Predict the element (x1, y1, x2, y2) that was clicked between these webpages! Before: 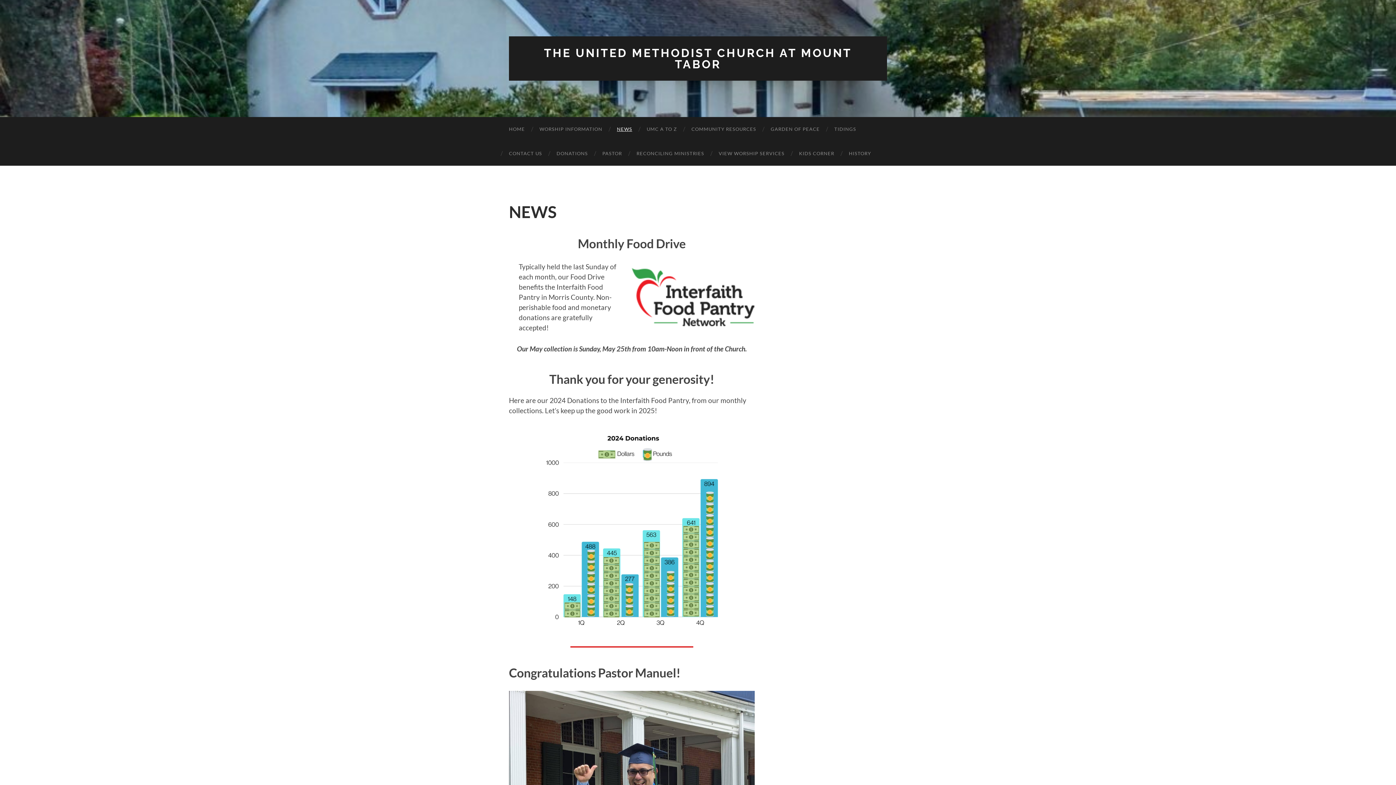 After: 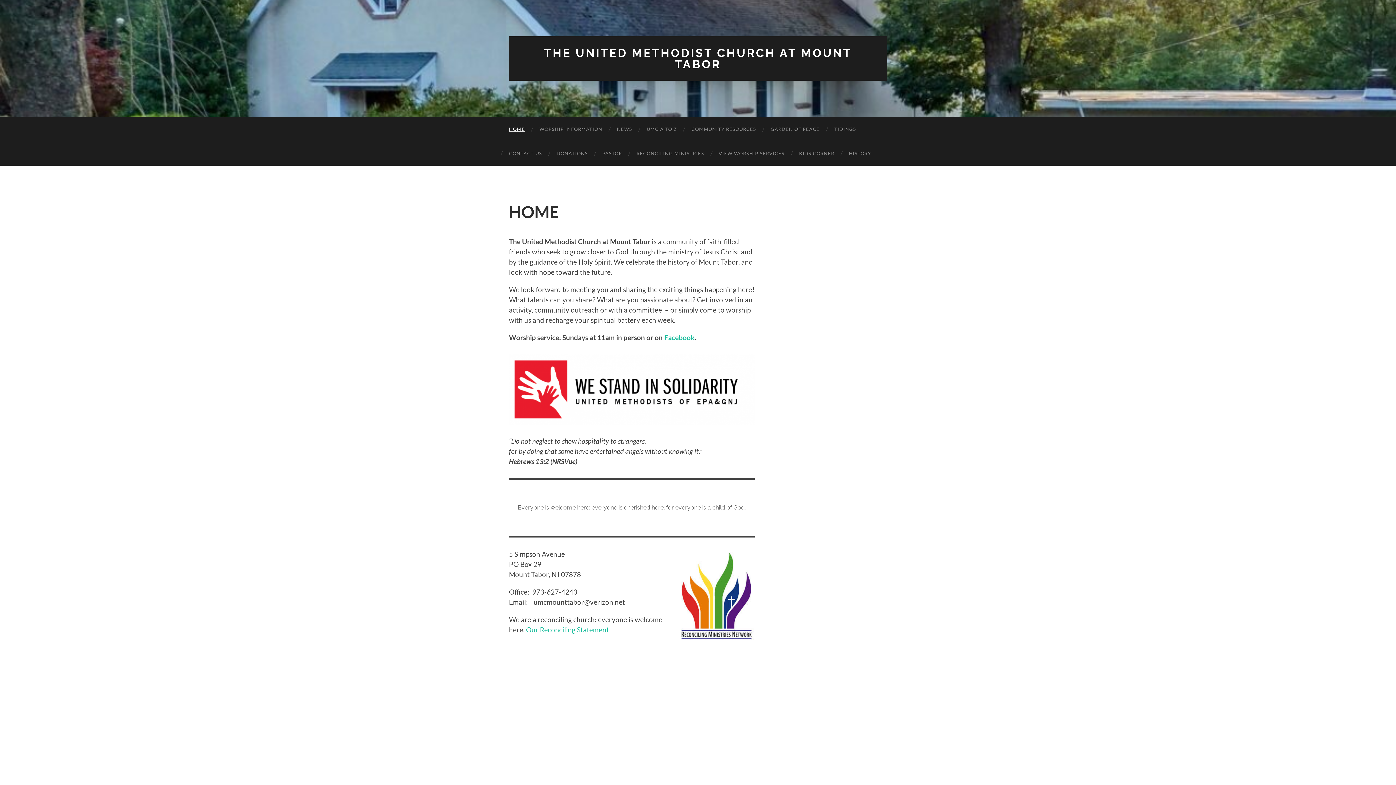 Action: bbox: (501, 117, 532, 141) label: HOME